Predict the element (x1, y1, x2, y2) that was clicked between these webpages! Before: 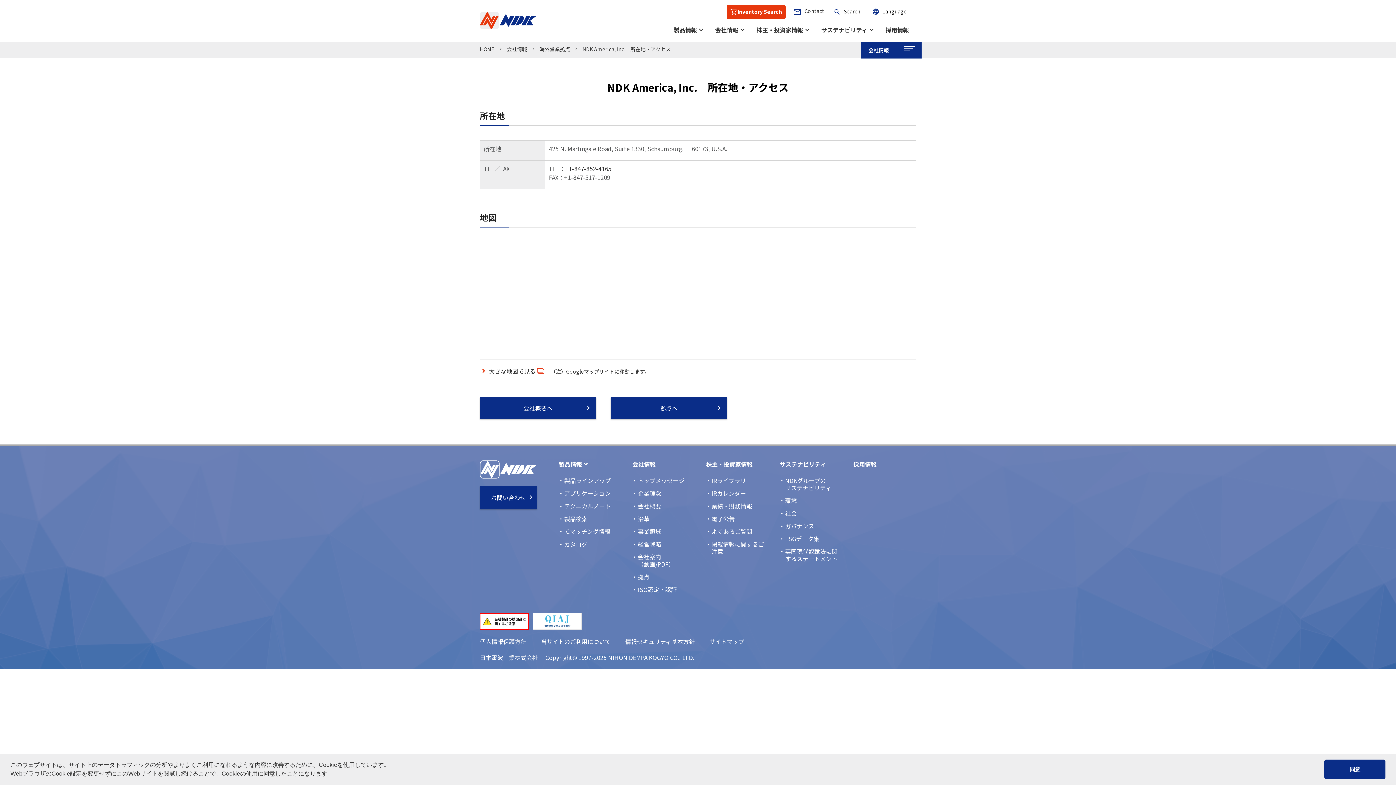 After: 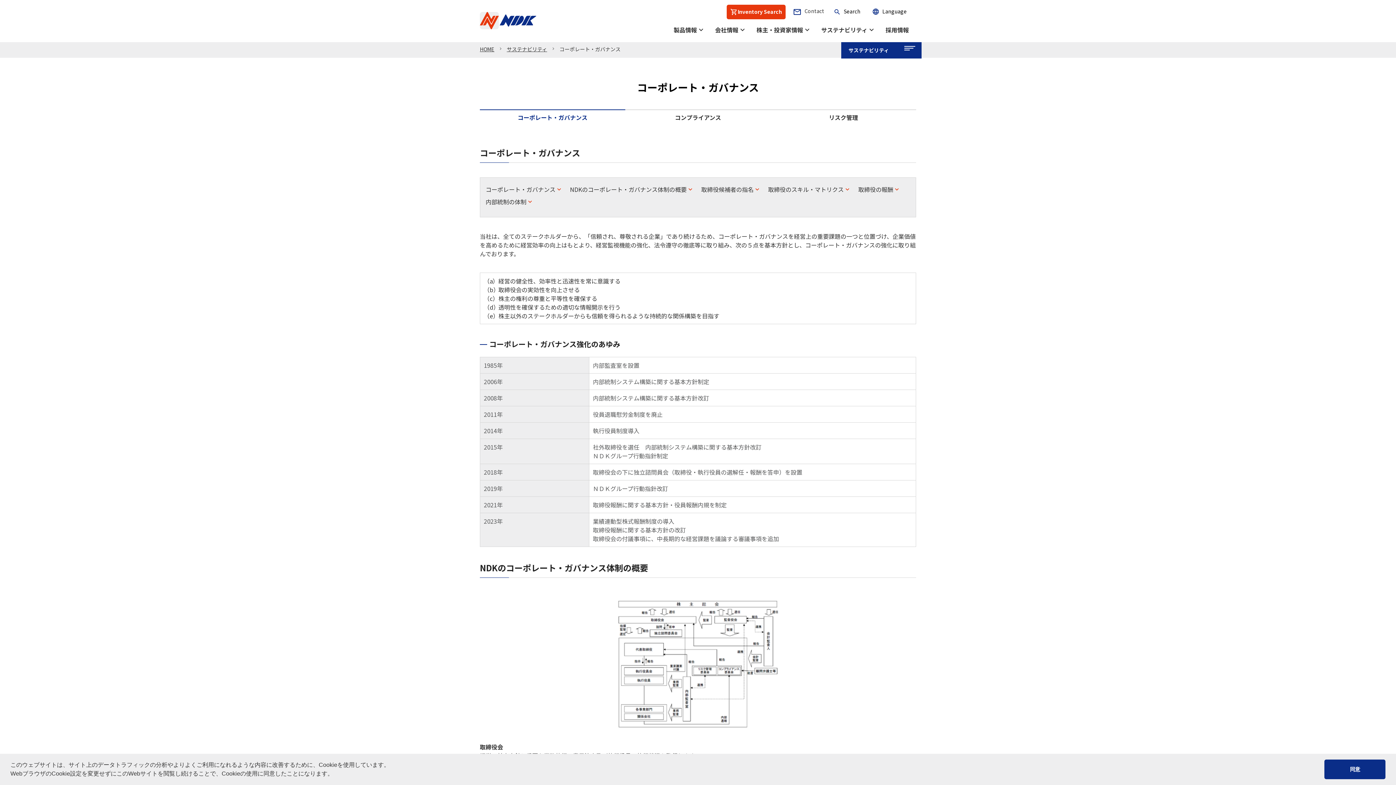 Action: label: ガバナンス bbox: (785, 521, 814, 530)